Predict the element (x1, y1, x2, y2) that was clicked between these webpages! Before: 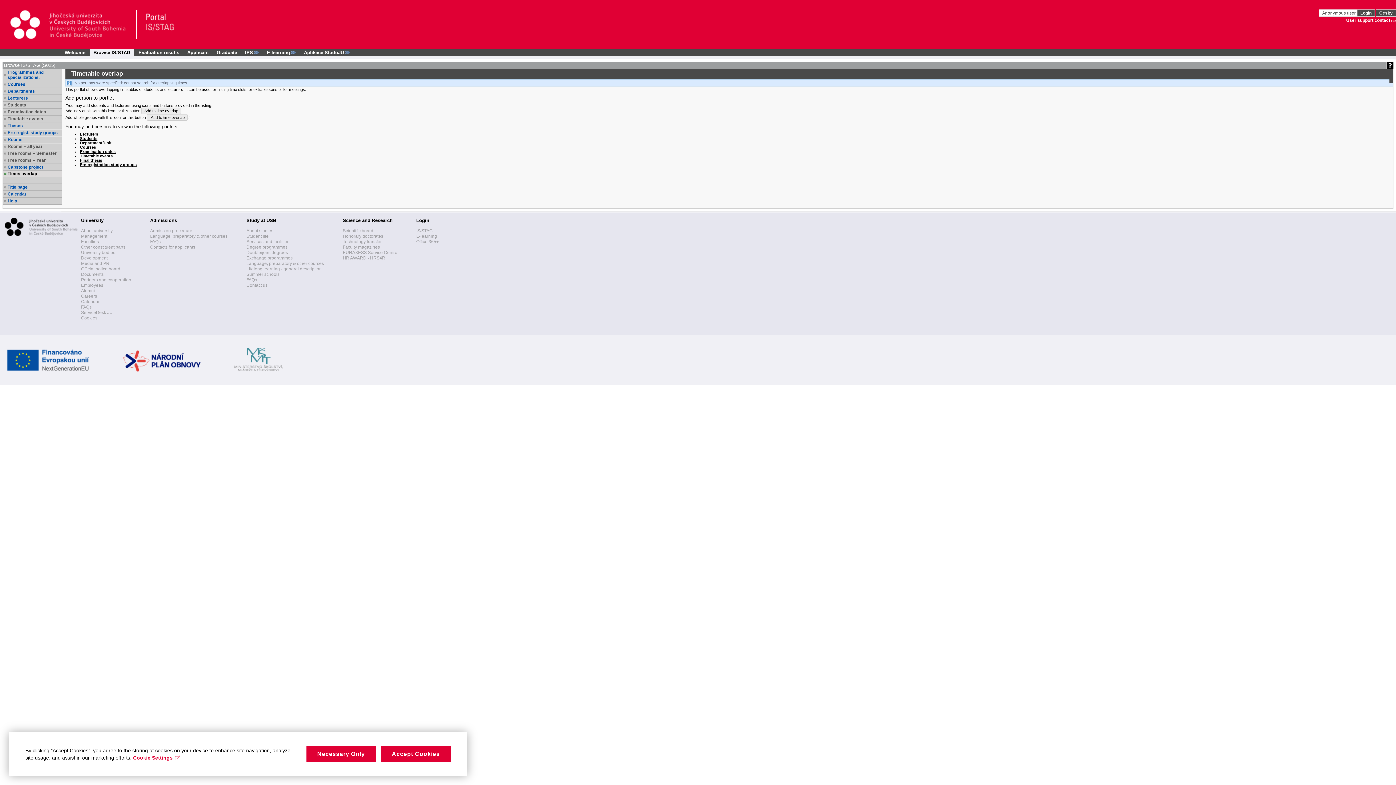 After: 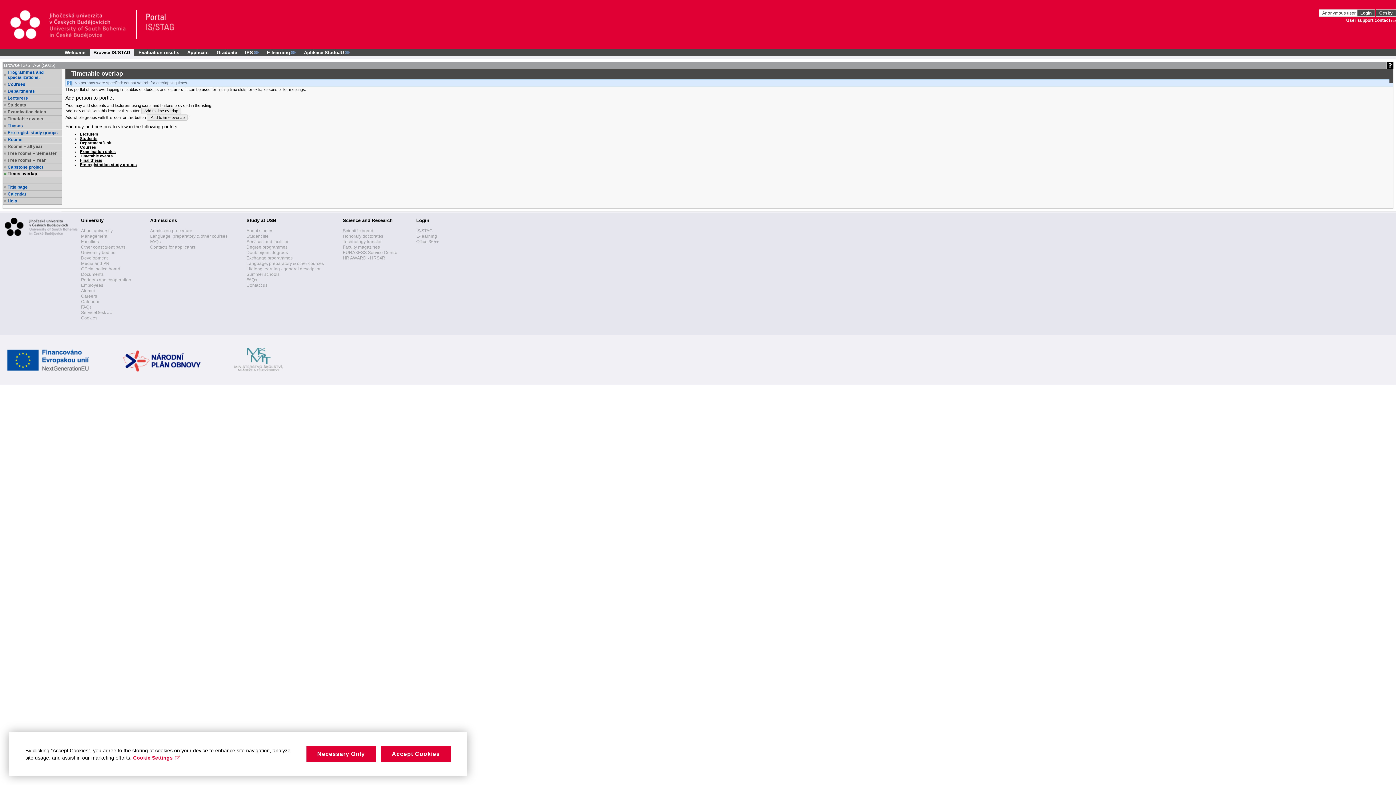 Action: bbox: (7, 116, 61, 121) label: Timetable events